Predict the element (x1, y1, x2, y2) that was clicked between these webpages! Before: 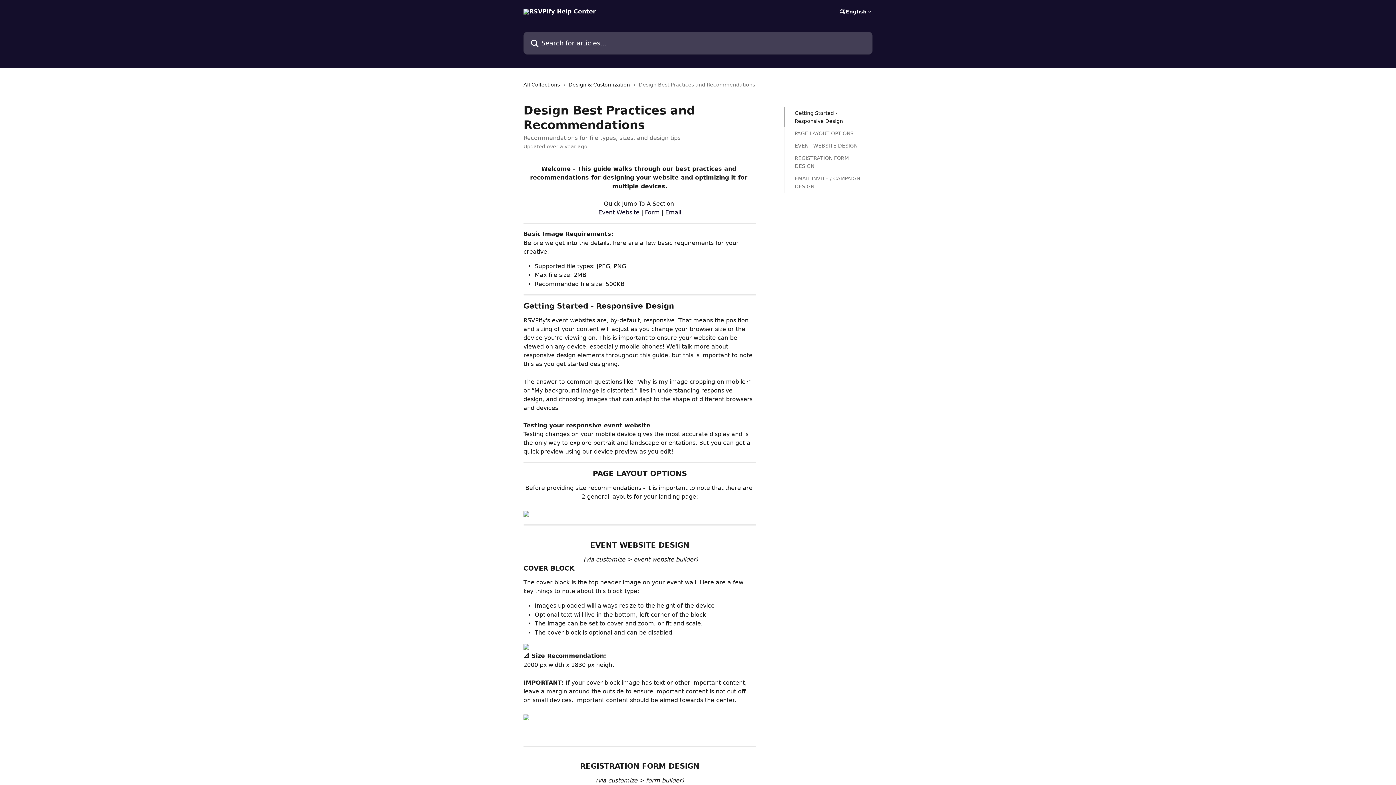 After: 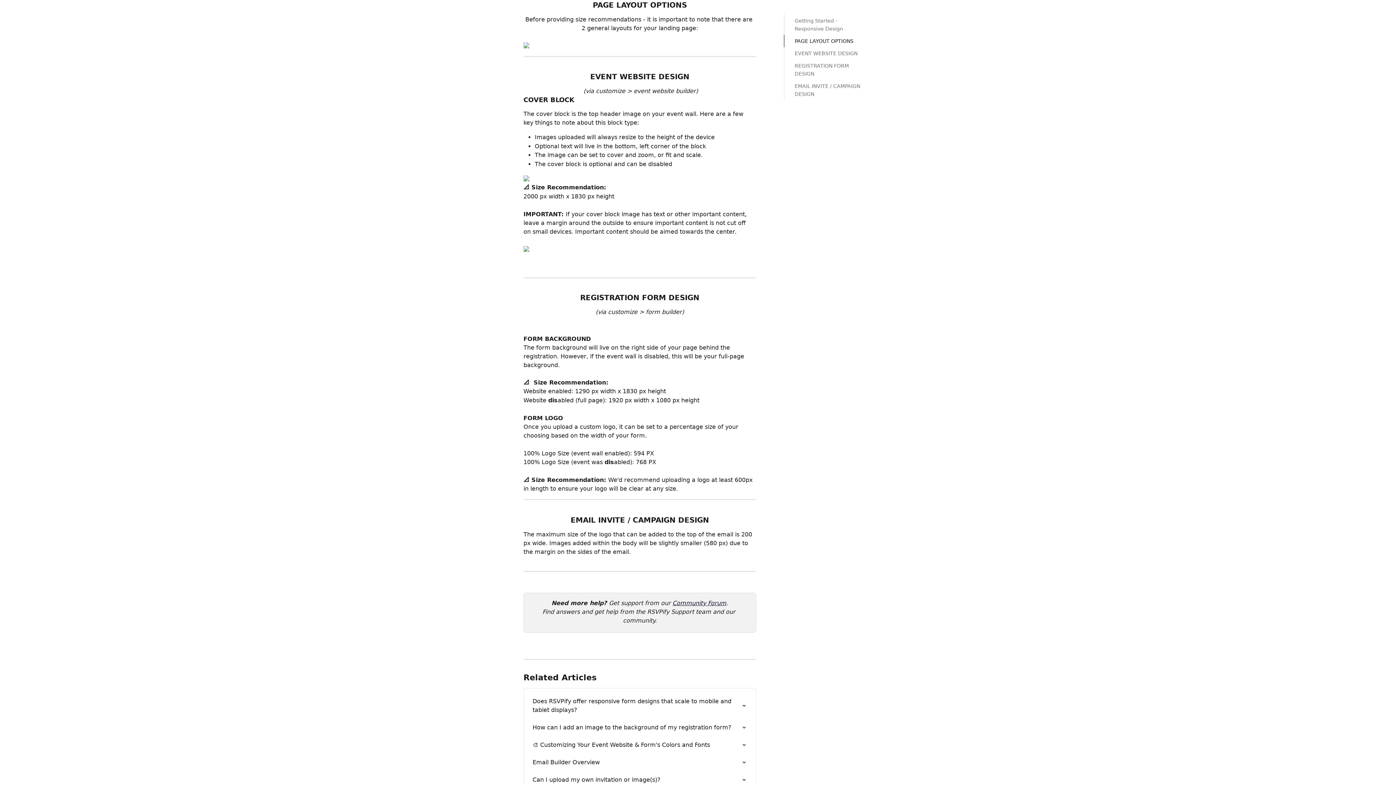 Action: bbox: (794, 129, 862, 137) label: PAGE LAYOUT OPTIONS